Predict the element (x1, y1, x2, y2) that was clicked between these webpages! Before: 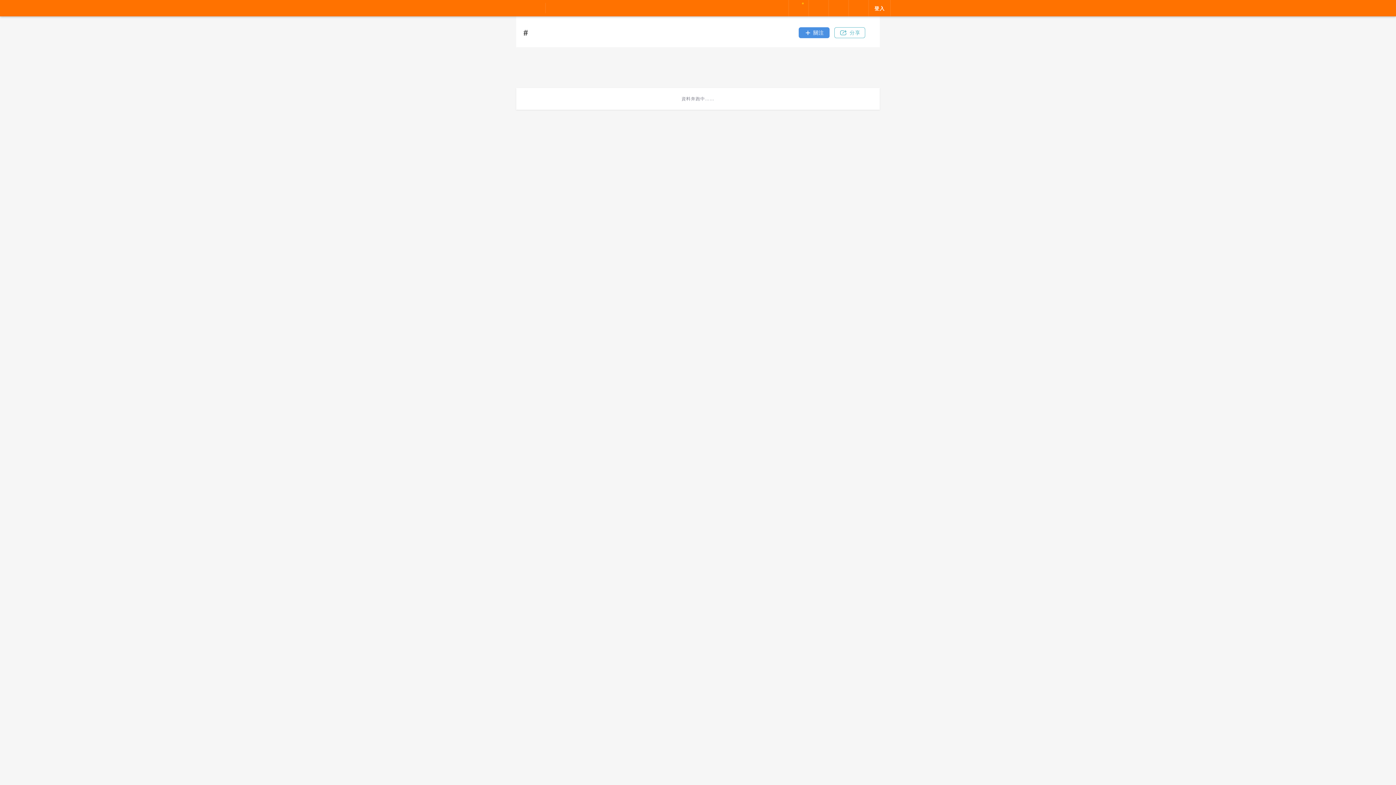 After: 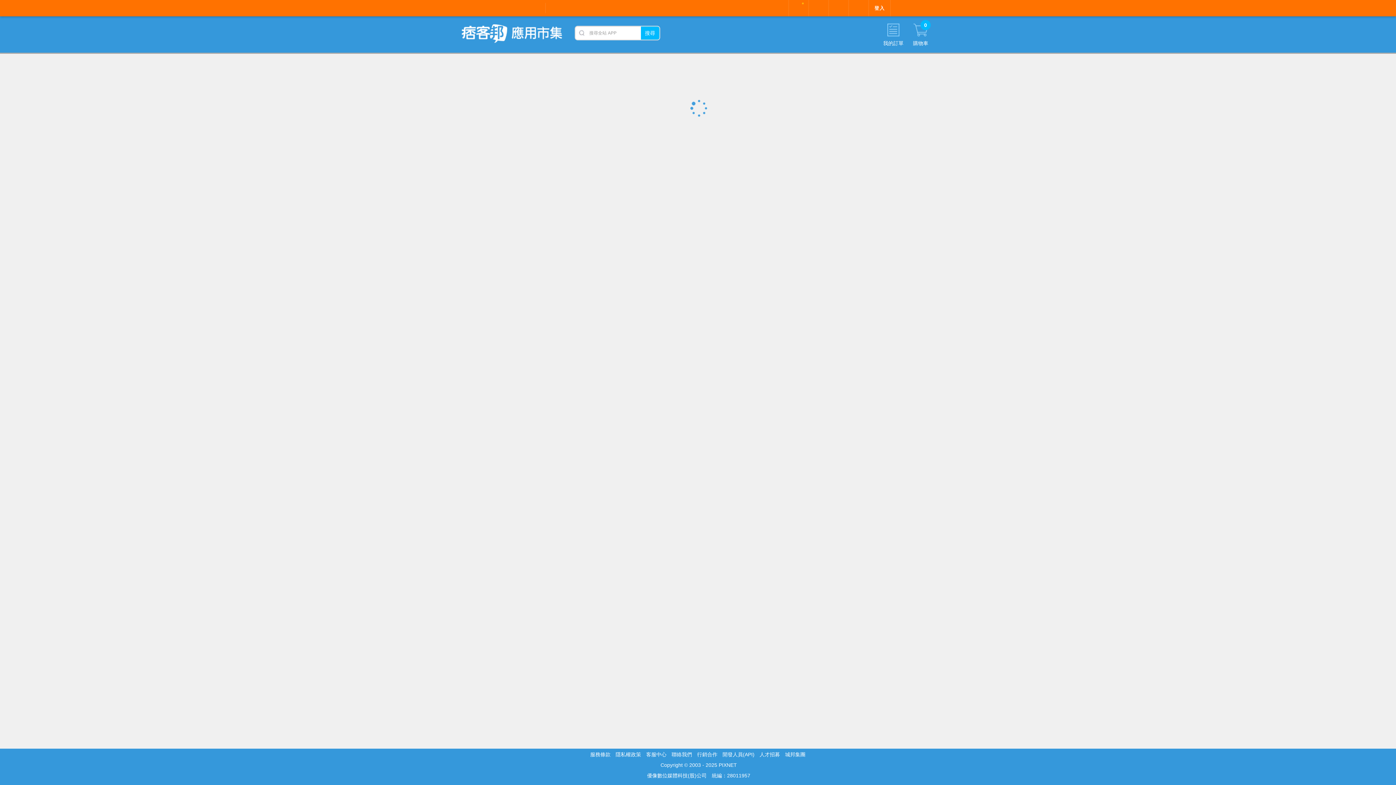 Action: label: 應用市集 bbox: (569, 4, 602, 11)